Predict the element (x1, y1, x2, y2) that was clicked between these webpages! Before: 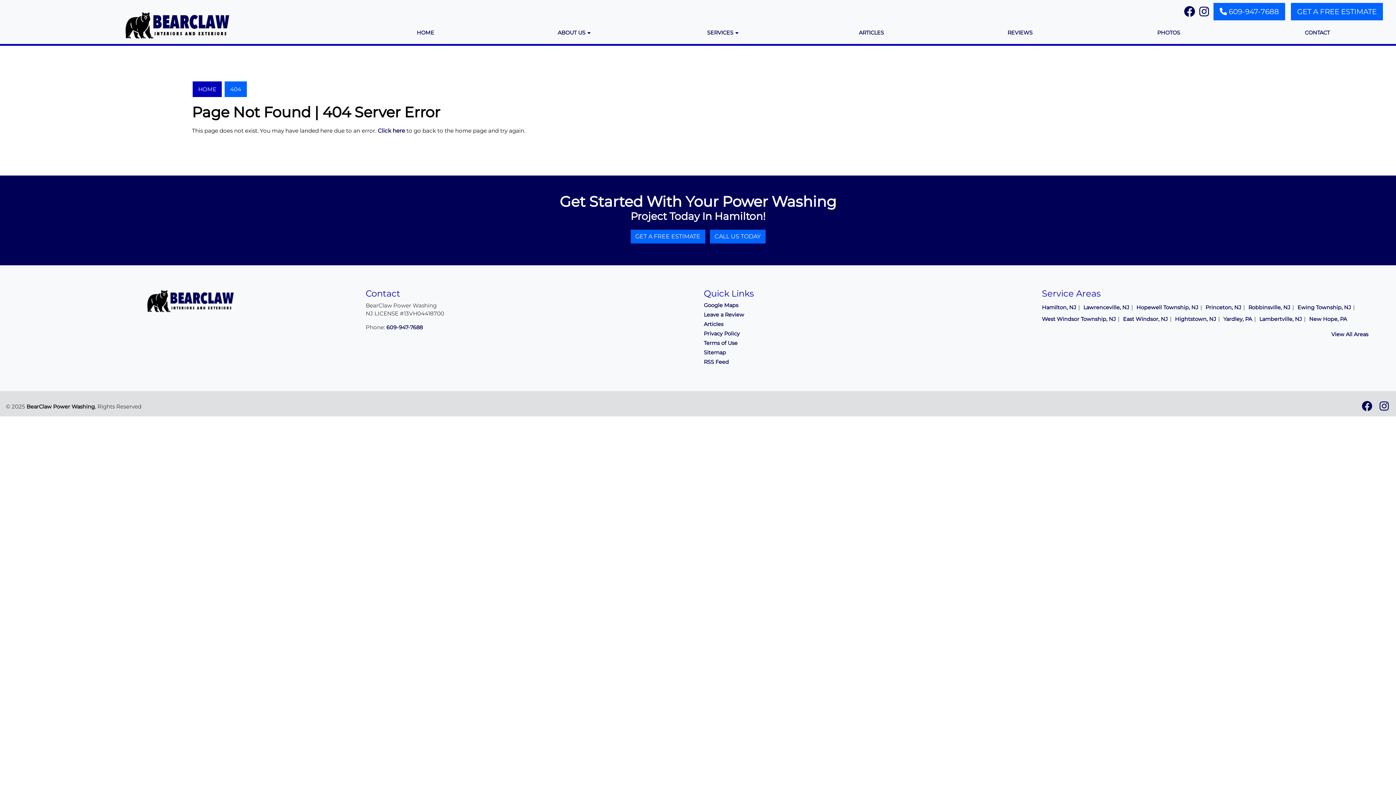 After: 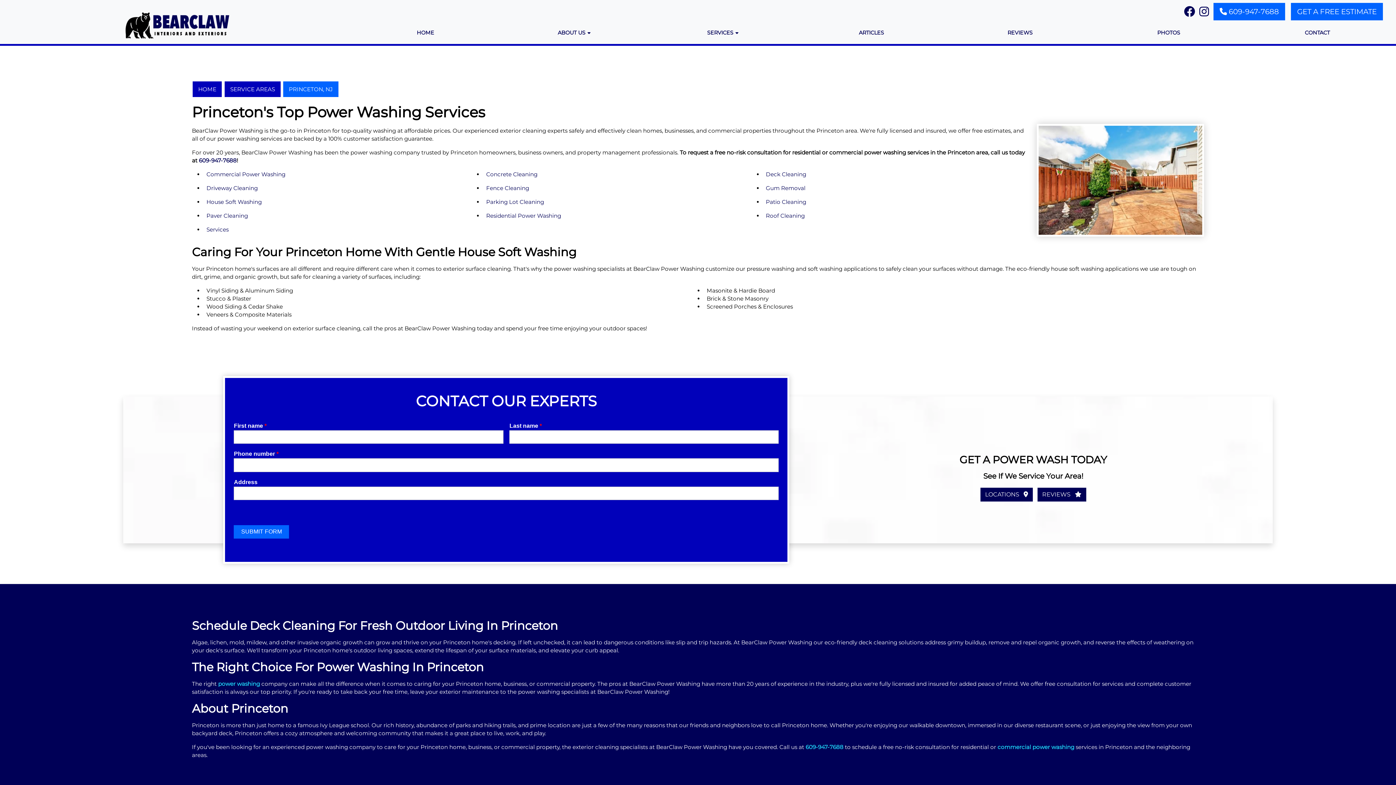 Action: bbox: (1205, 301, 1241, 313) label: Princeton, NJ